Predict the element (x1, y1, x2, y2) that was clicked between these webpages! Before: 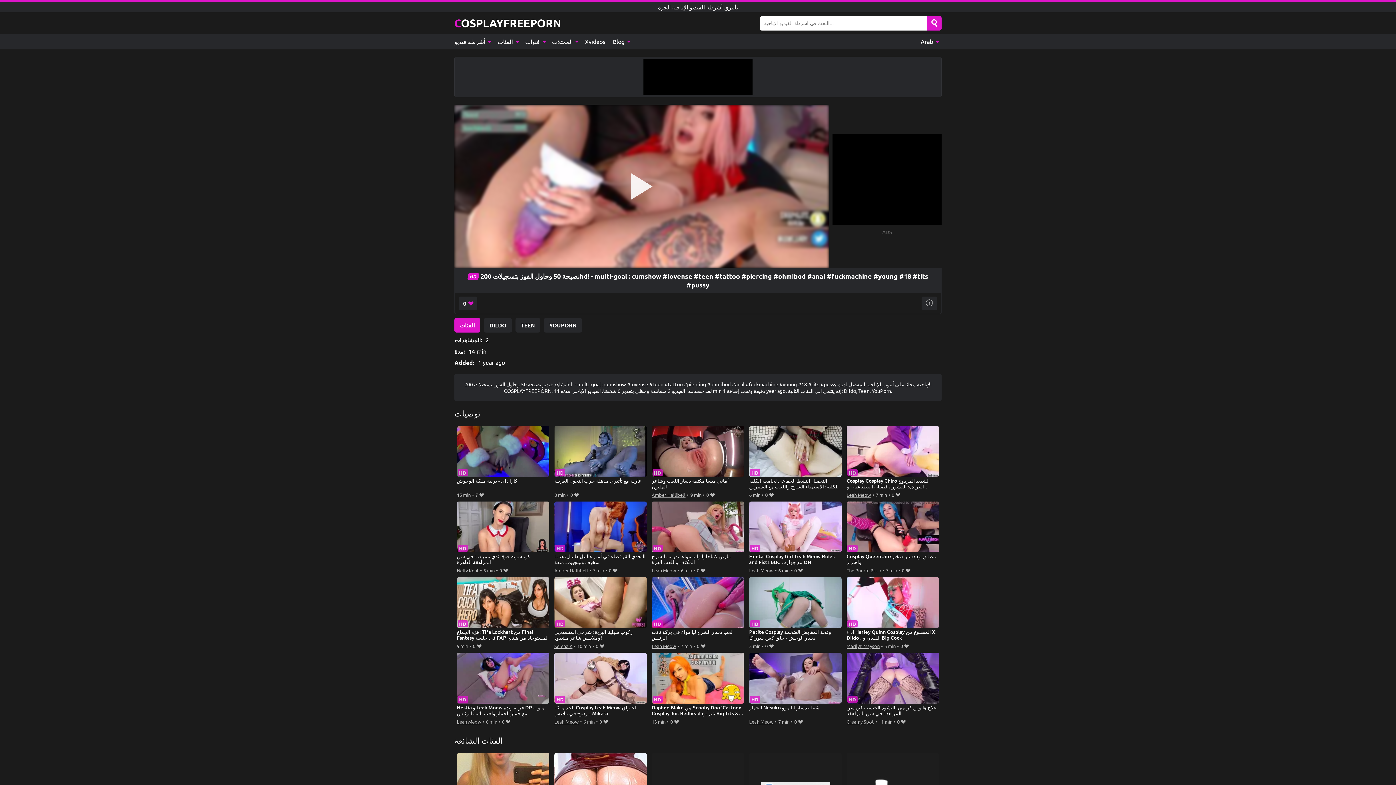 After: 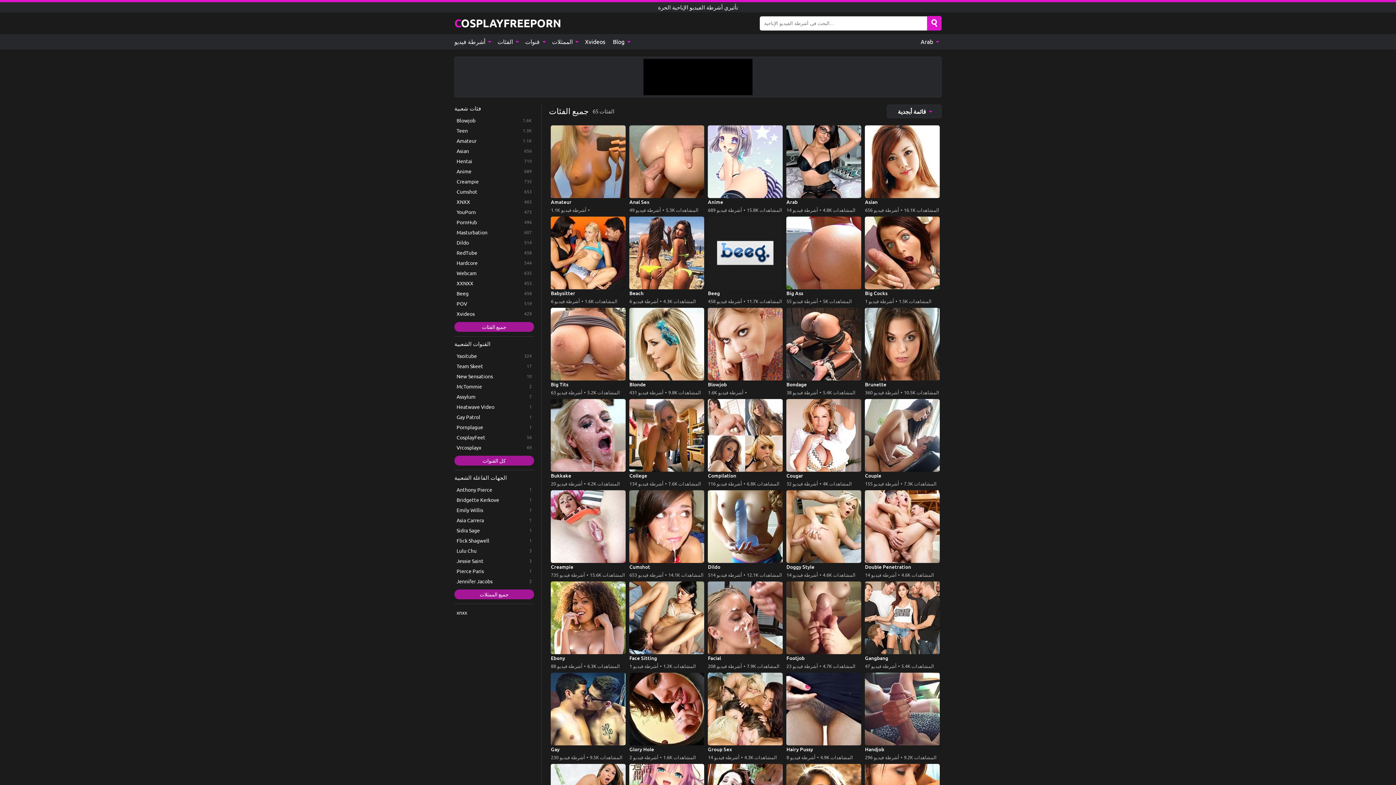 Action: bbox: (493, 34, 521, 49) label: الفئات 